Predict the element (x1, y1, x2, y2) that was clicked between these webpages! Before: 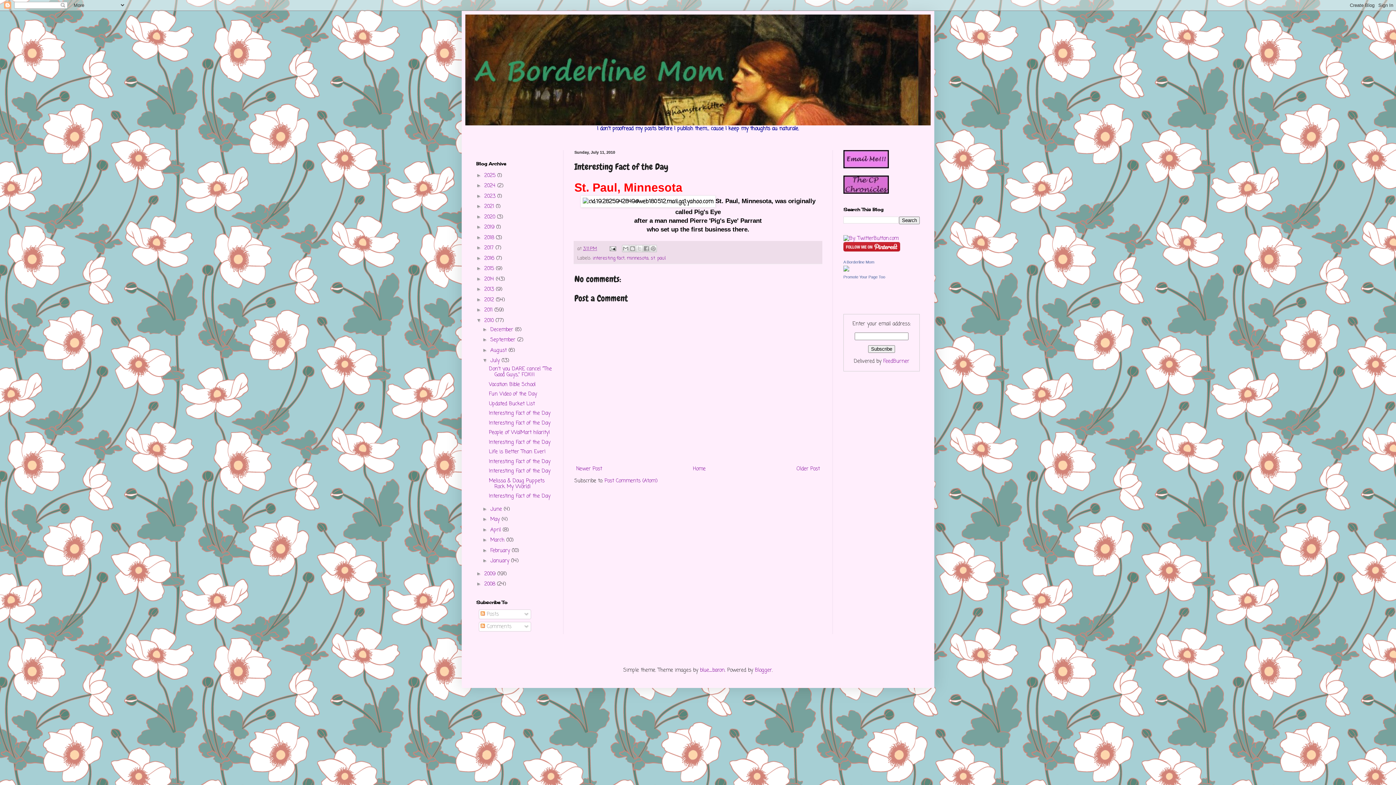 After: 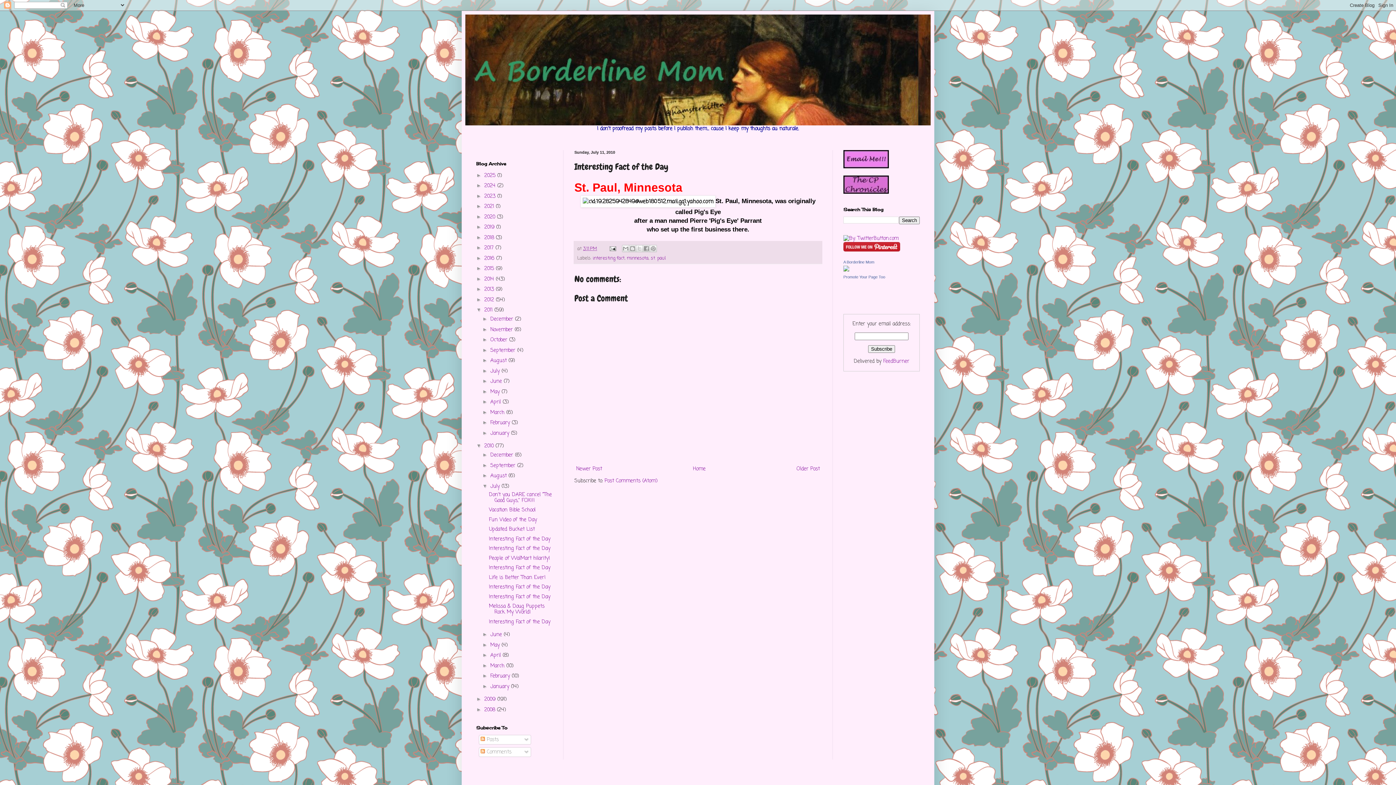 Action: bbox: (476, 306, 484, 312) label: ►  